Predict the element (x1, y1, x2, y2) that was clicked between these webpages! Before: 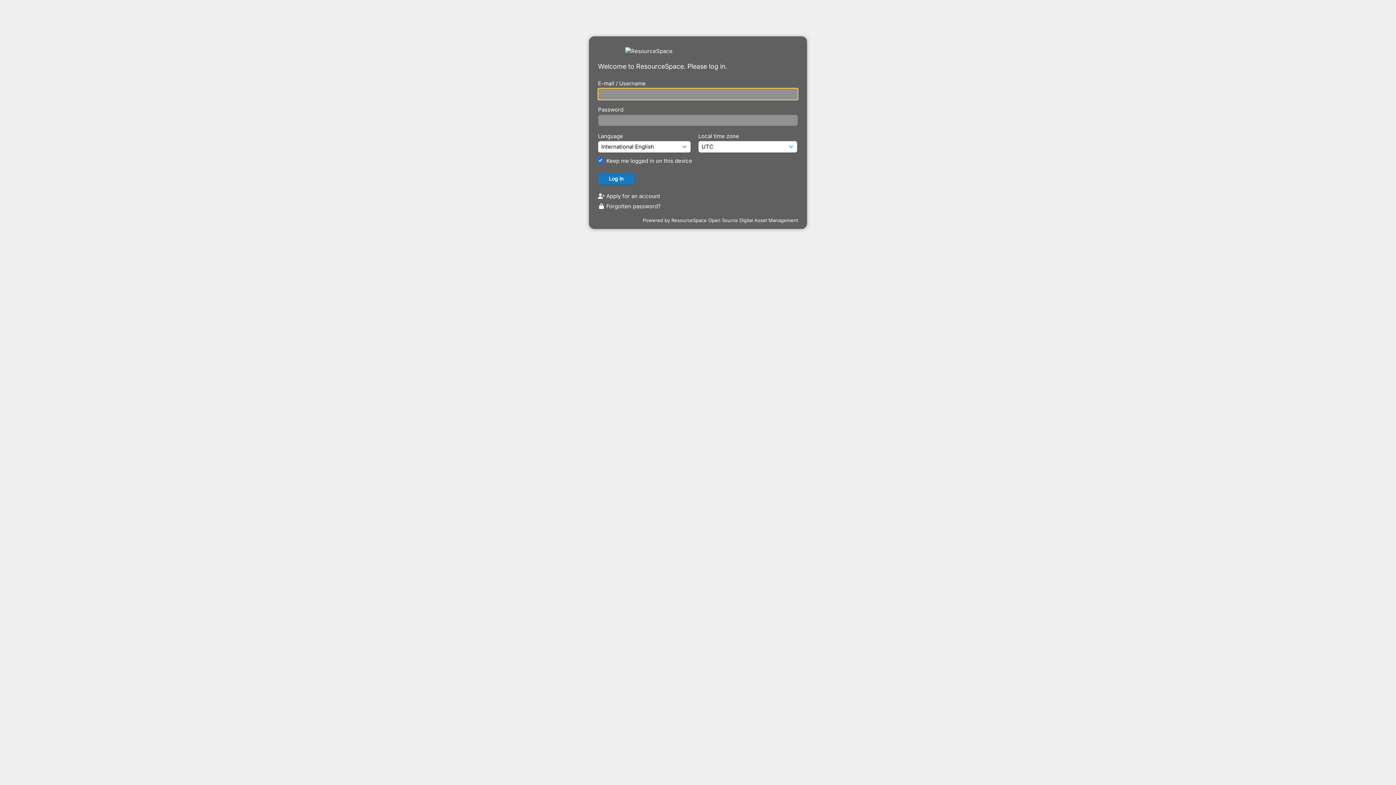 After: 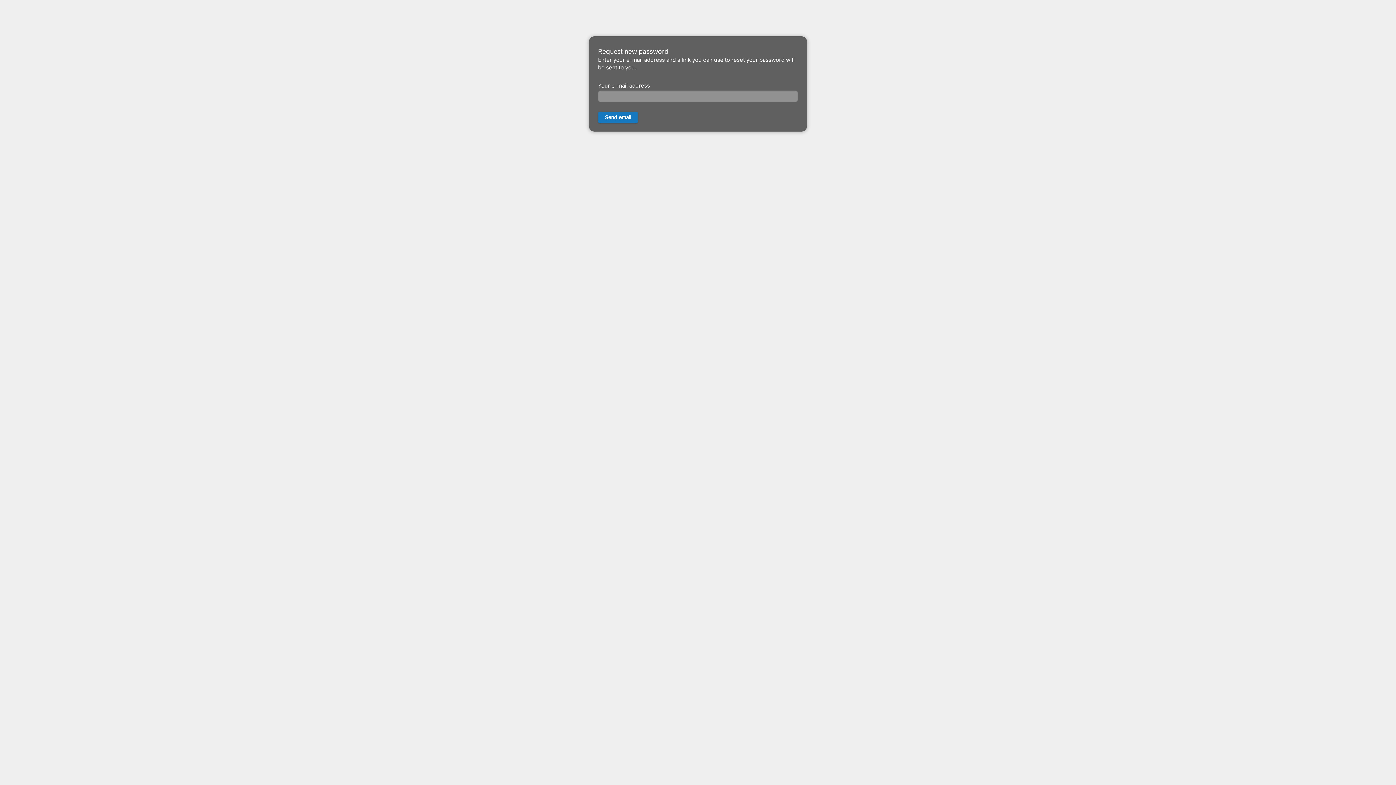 Action: bbox: (598, 202, 661, 209) label:  Forgotten password?